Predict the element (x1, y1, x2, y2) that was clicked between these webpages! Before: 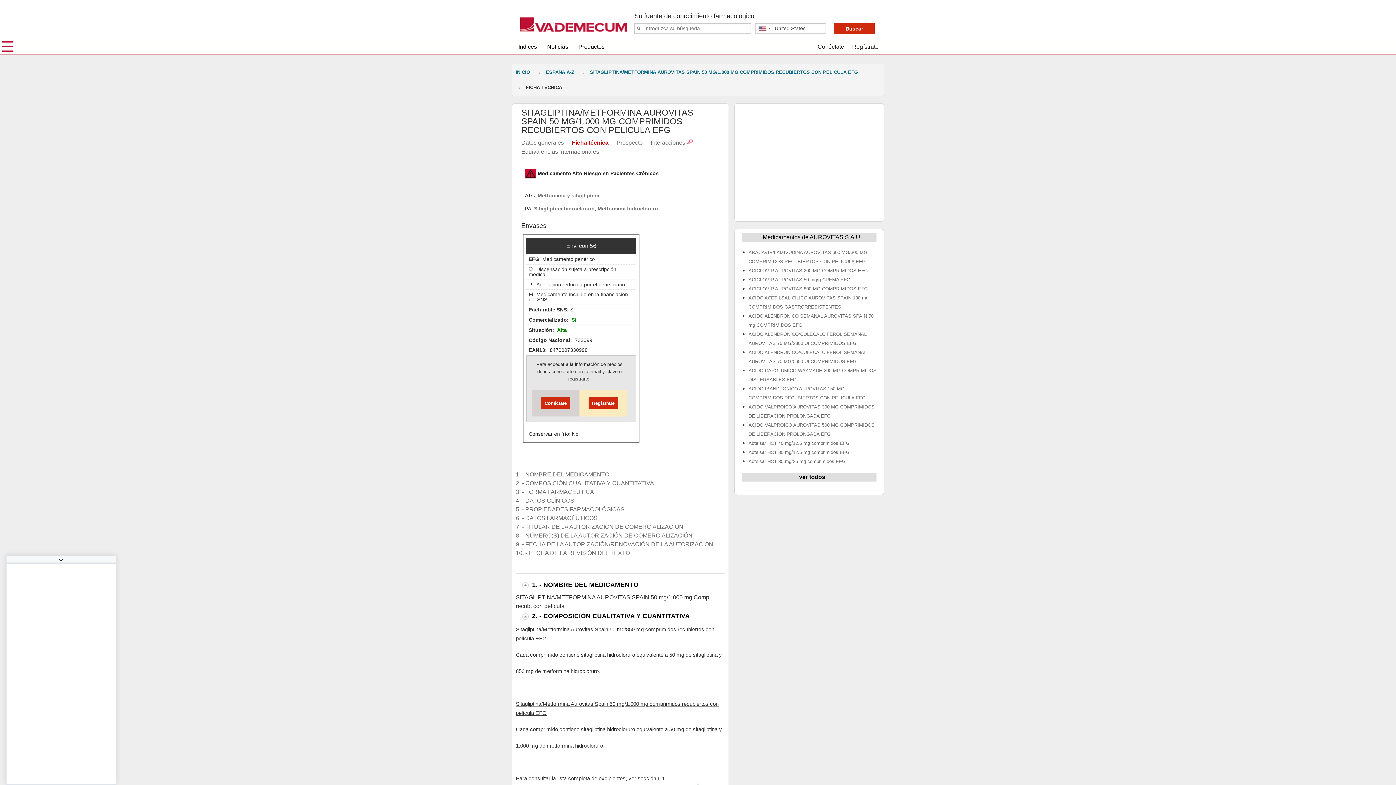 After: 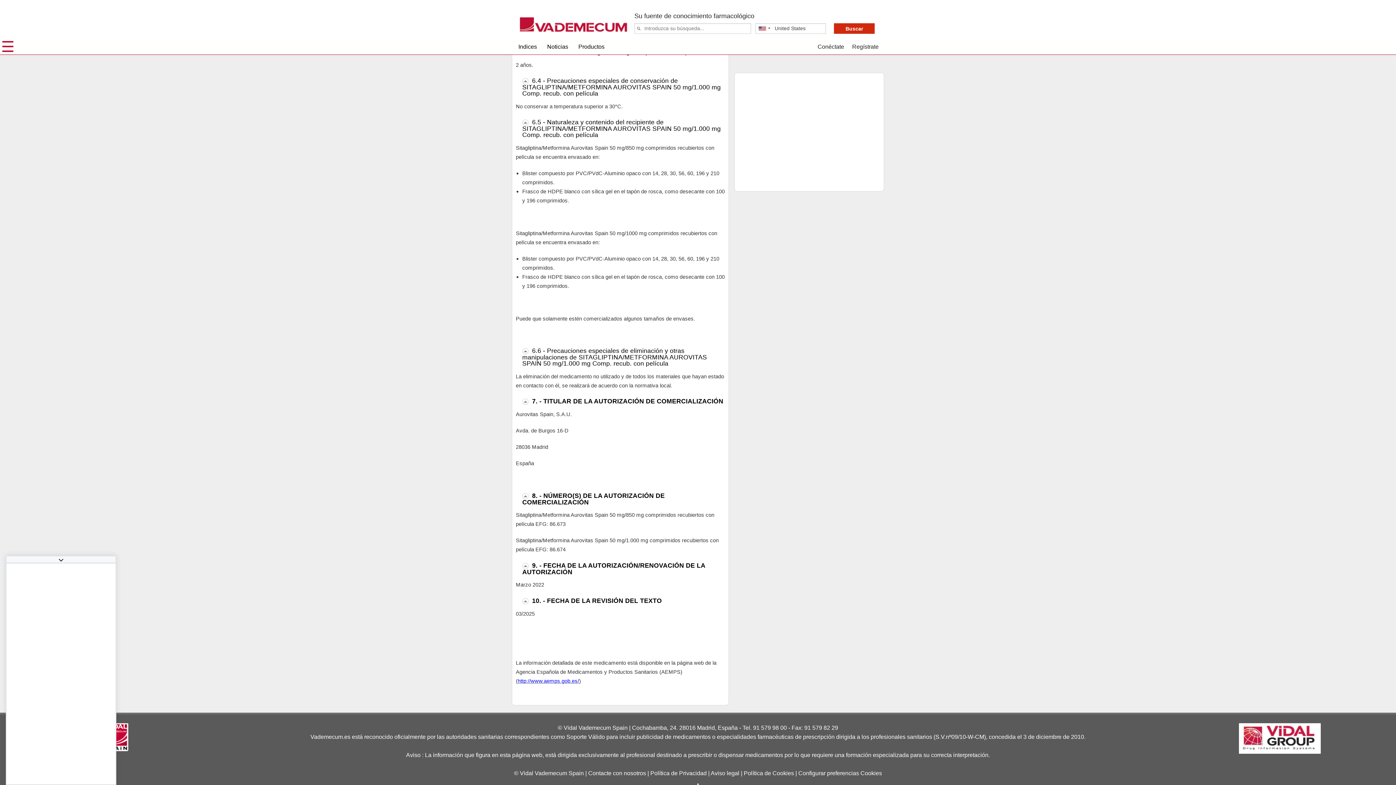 Action: bbox: (516, 532, 692, 538) label: 8. - NÚMERO(S) DE LA AUTORIZACIÓN DE COMERCIALIZACIÓN
